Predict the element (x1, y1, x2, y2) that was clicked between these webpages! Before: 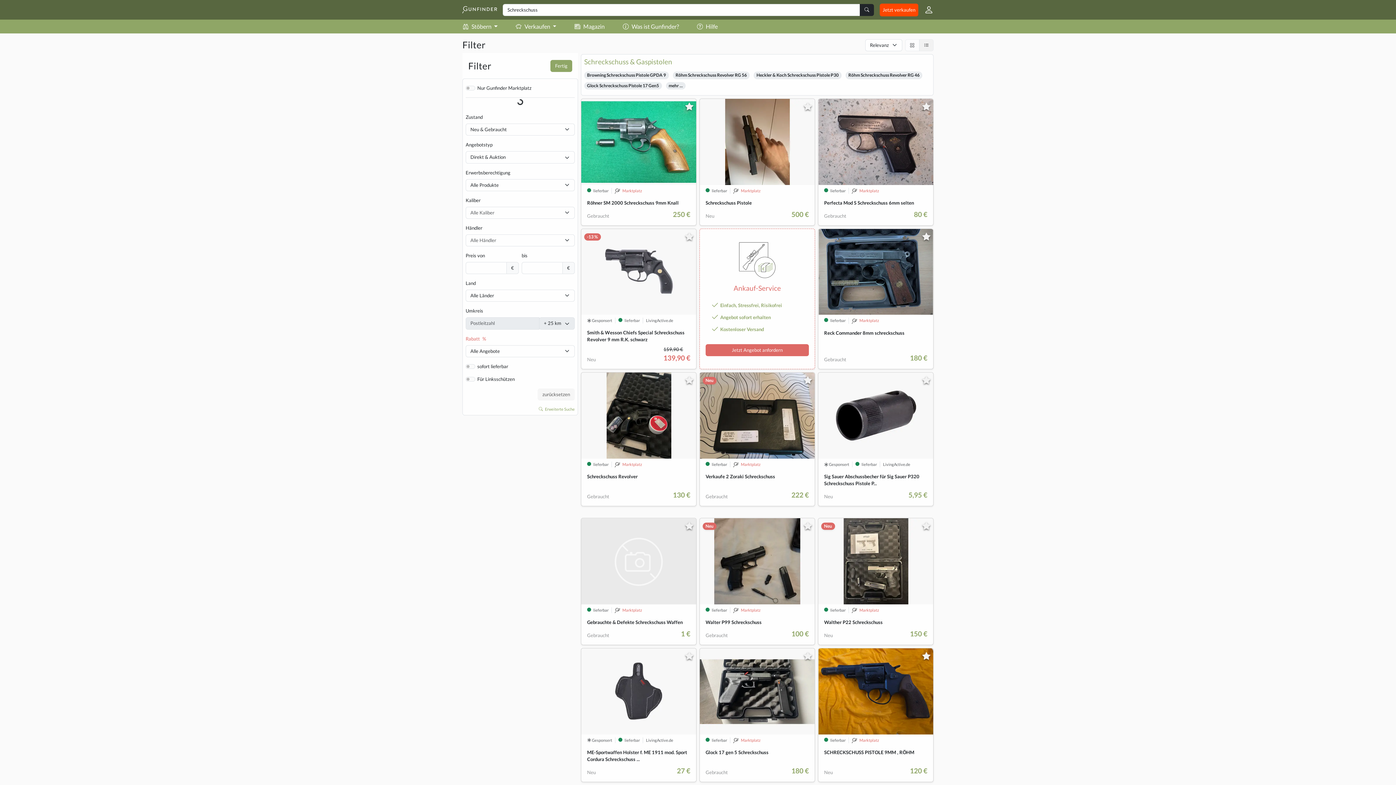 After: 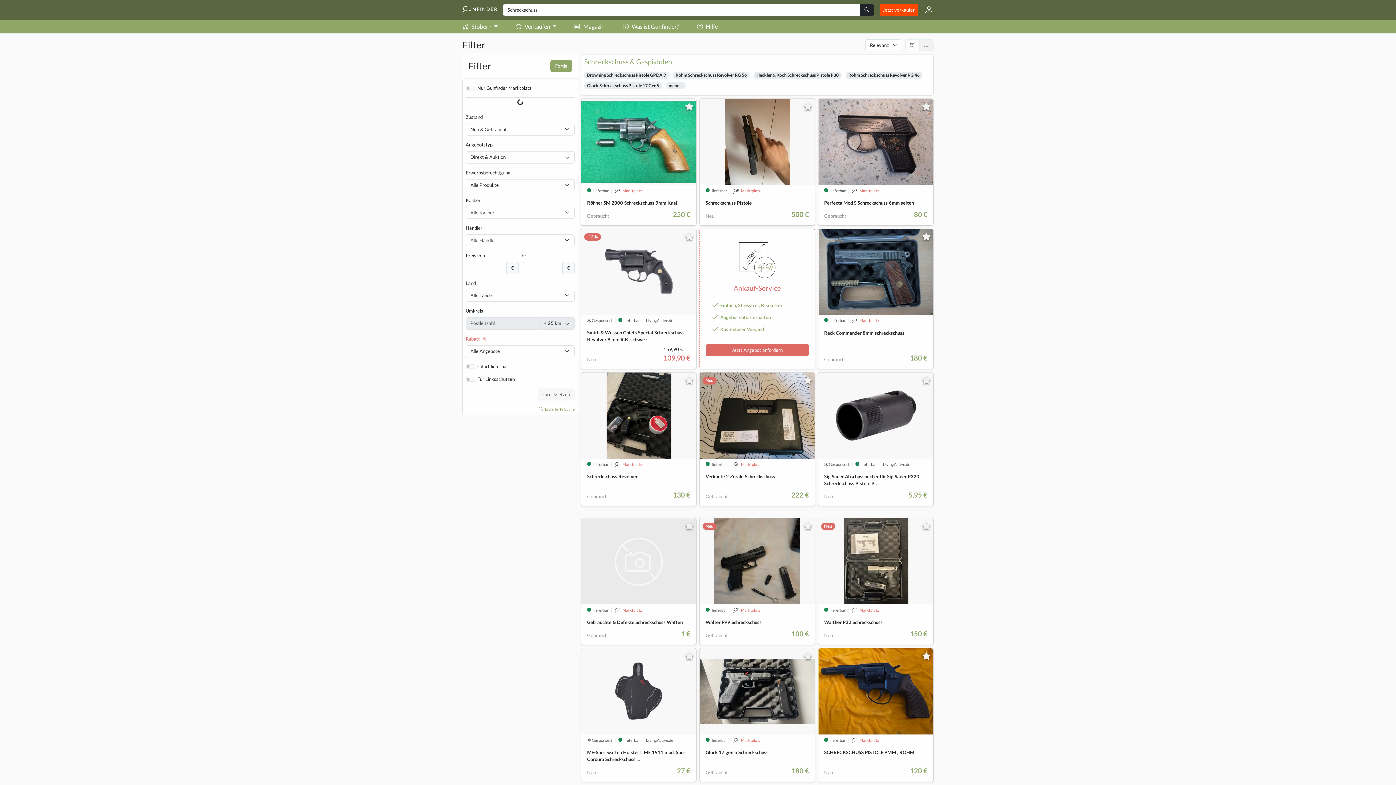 Action: label: Neu
 lieferbar
 Marktplatz
Walther P22 Schreckschuss
Neu
150 € bbox: (818, 518, 933, 645)